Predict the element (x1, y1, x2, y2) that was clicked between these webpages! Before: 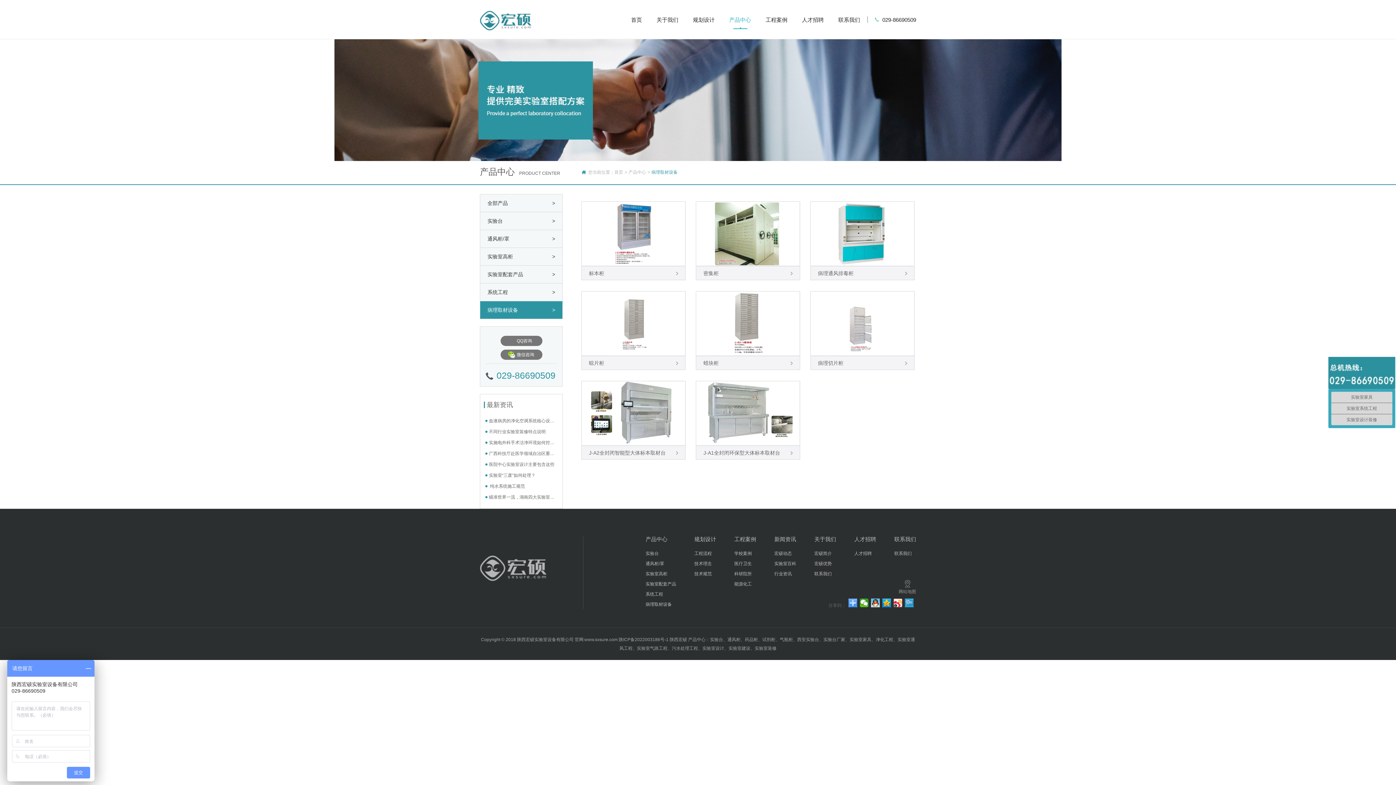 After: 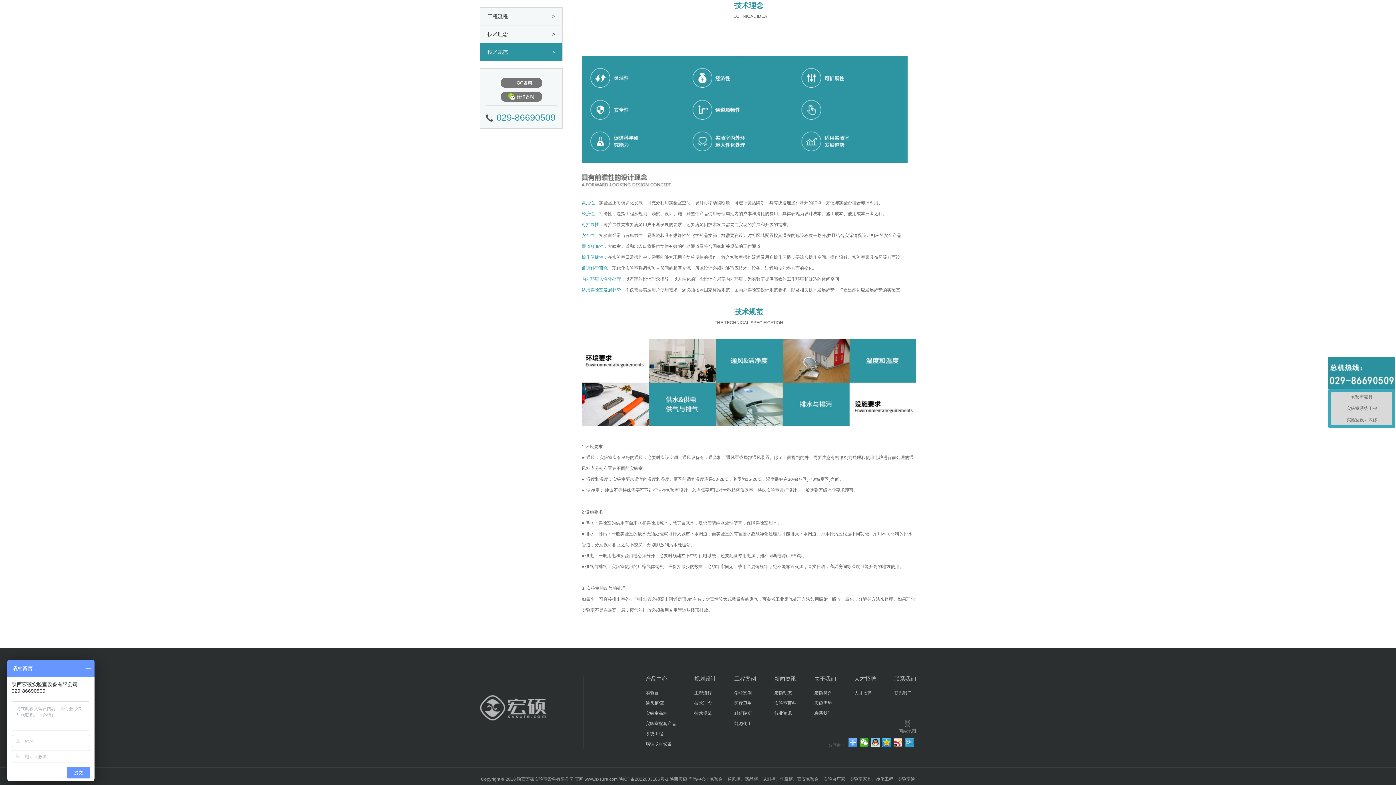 Action: bbox: (694, 558, 716, 569) label: 技术理念